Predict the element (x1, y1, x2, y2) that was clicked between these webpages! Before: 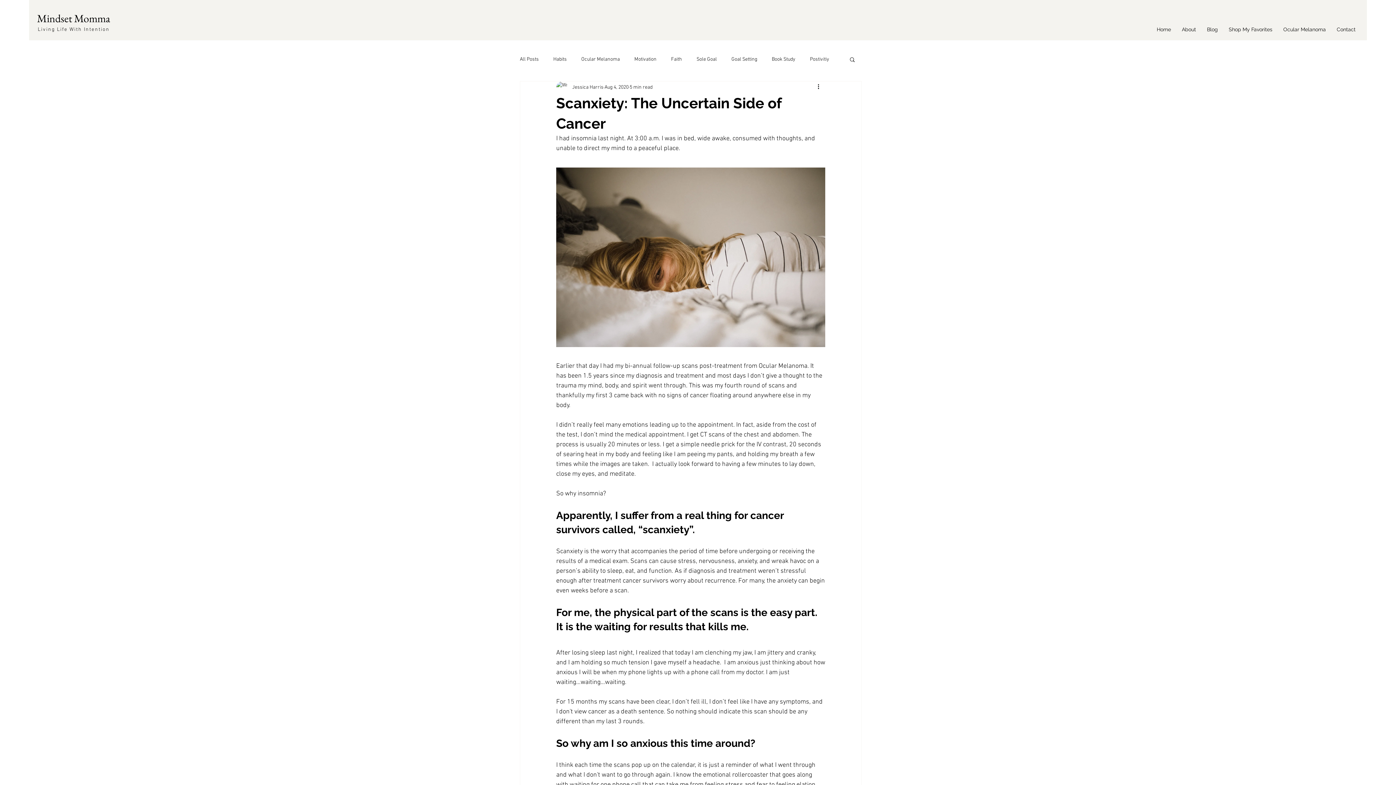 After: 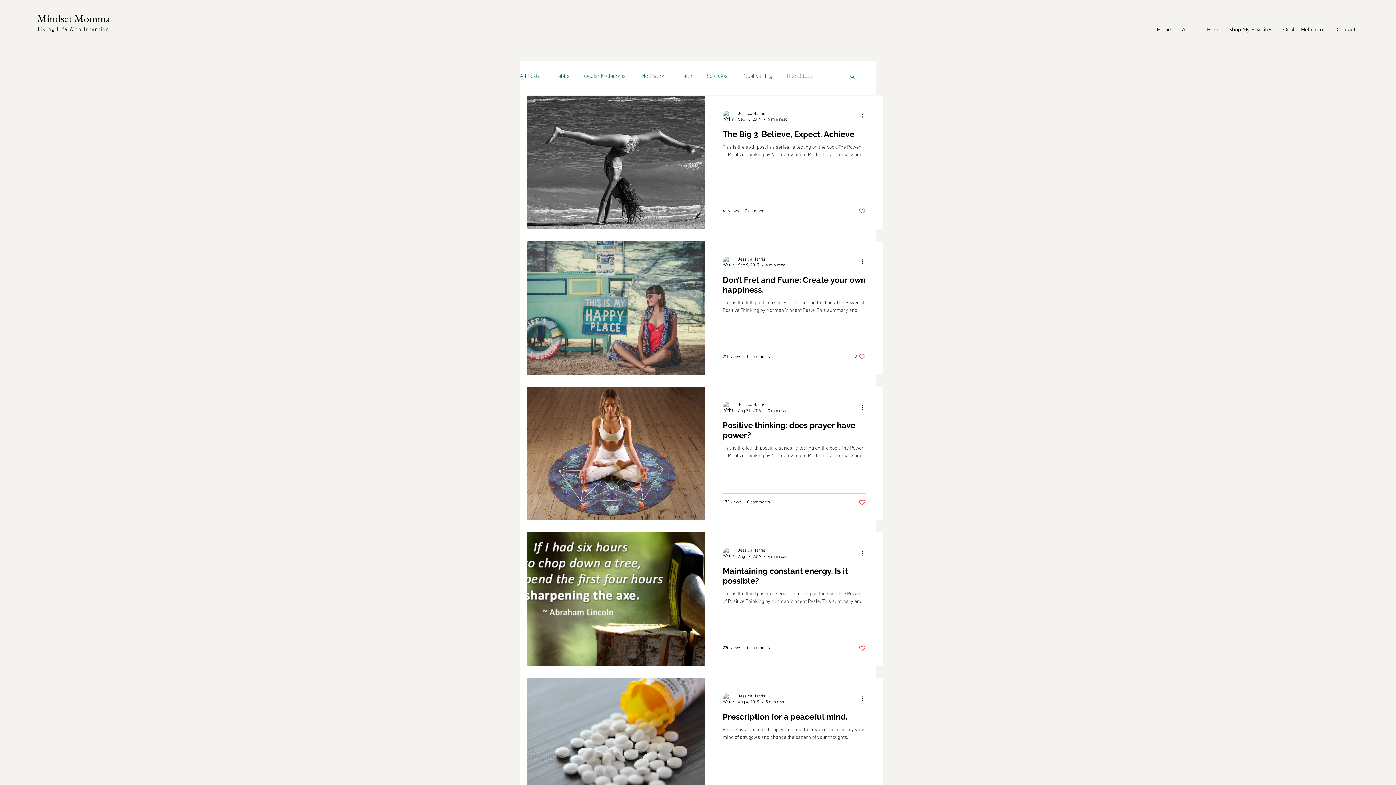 Action: label: Book Study bbox: (772, 55, 795, 62)